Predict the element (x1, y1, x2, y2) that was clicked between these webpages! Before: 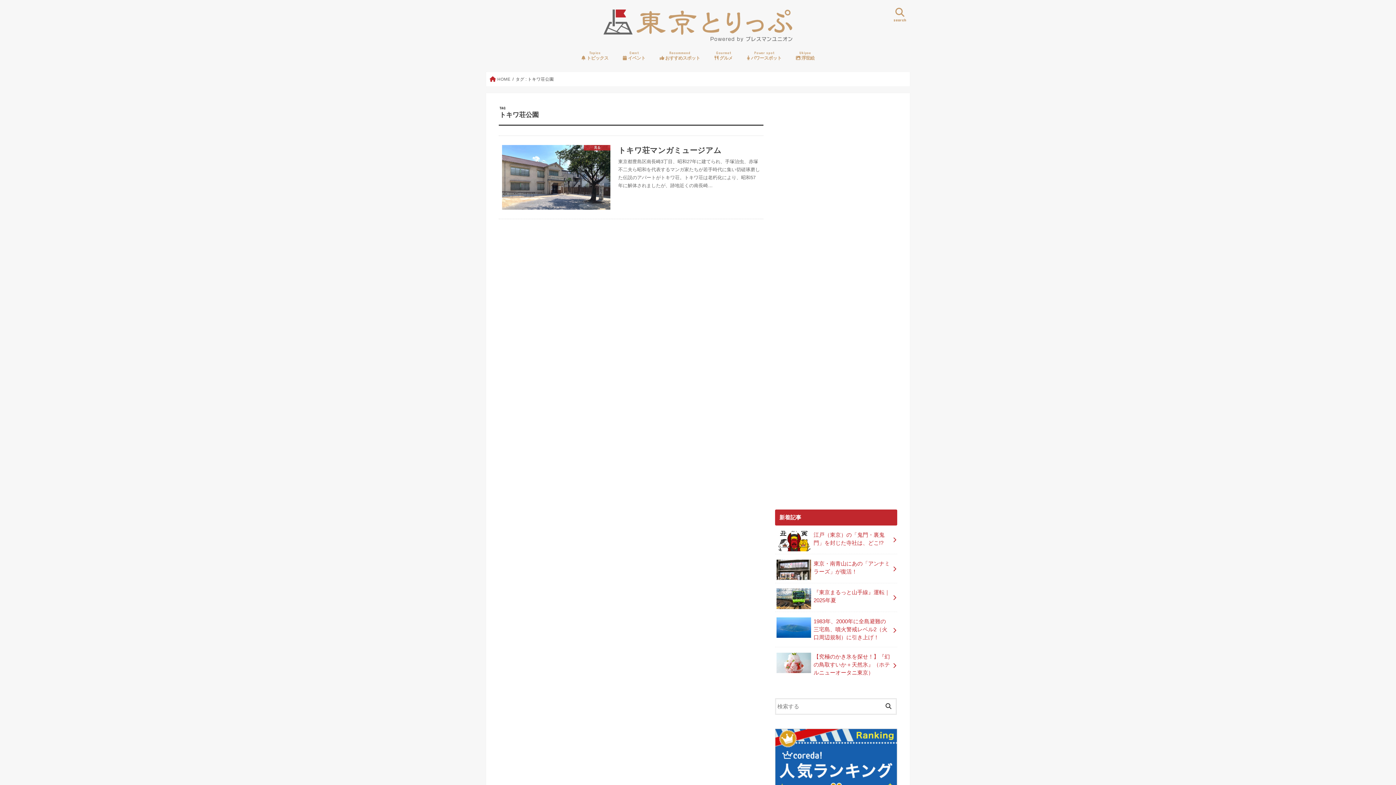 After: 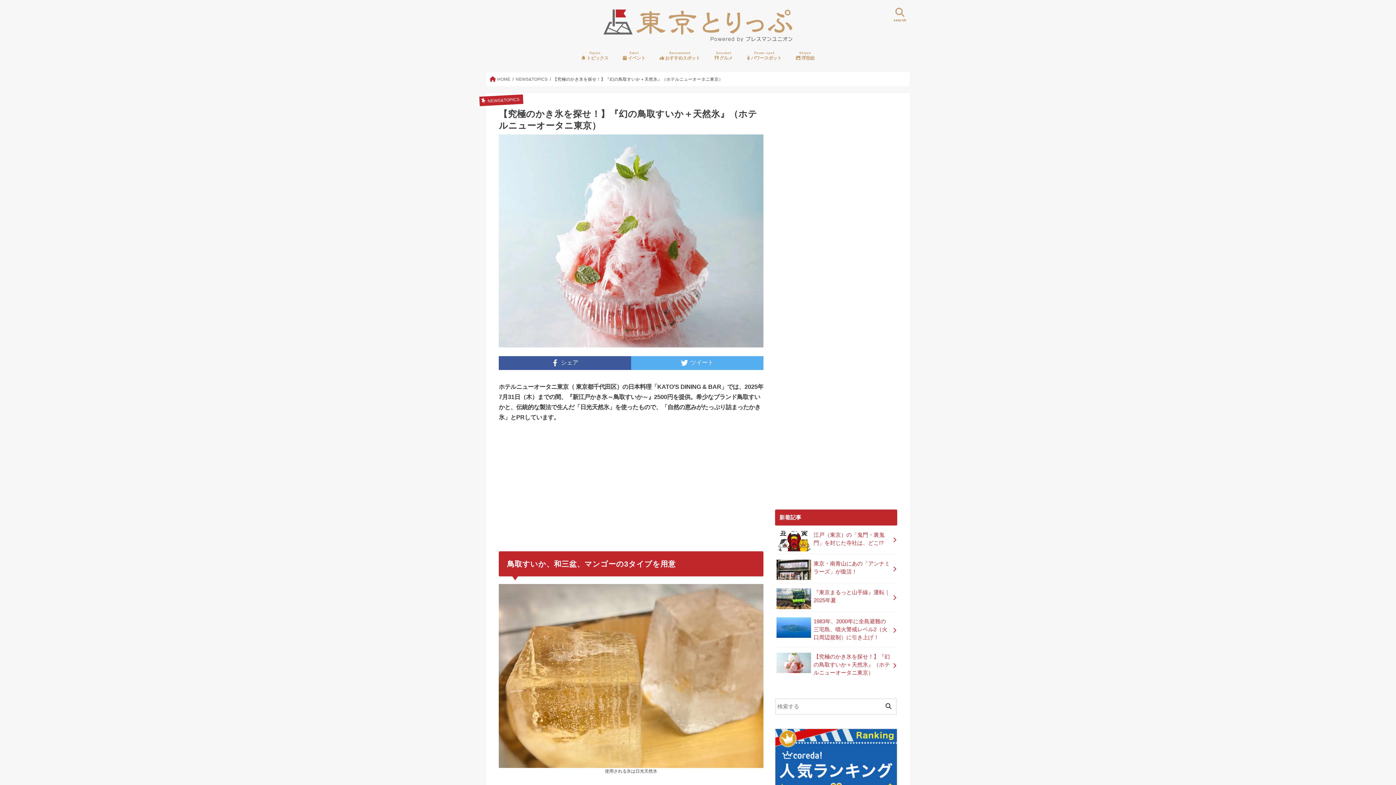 Action: bbox: (775, 647, 897, 682) label: 【究極のかき氷を探せ！】『幻の鳥取すいか＋天然氷』（ホテルニューオータニ東京）